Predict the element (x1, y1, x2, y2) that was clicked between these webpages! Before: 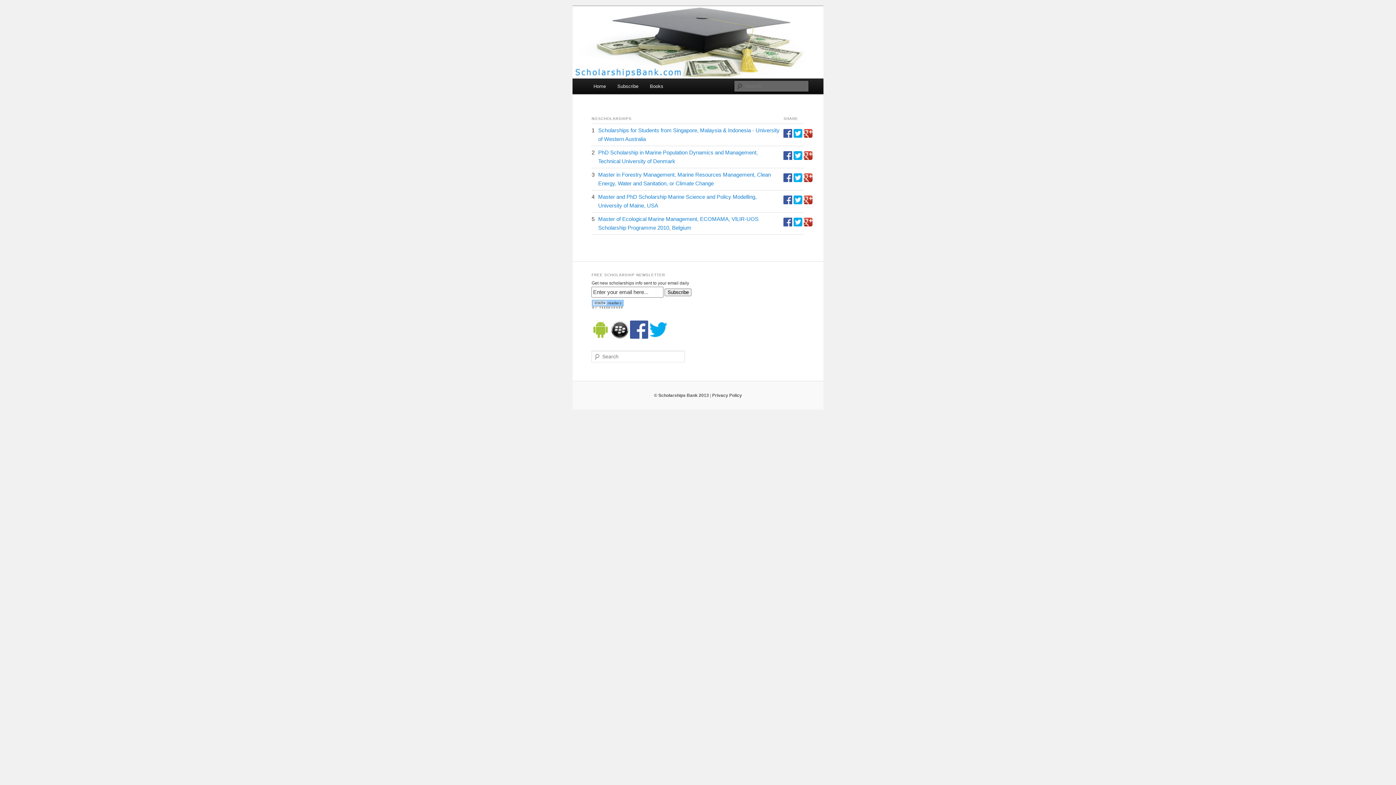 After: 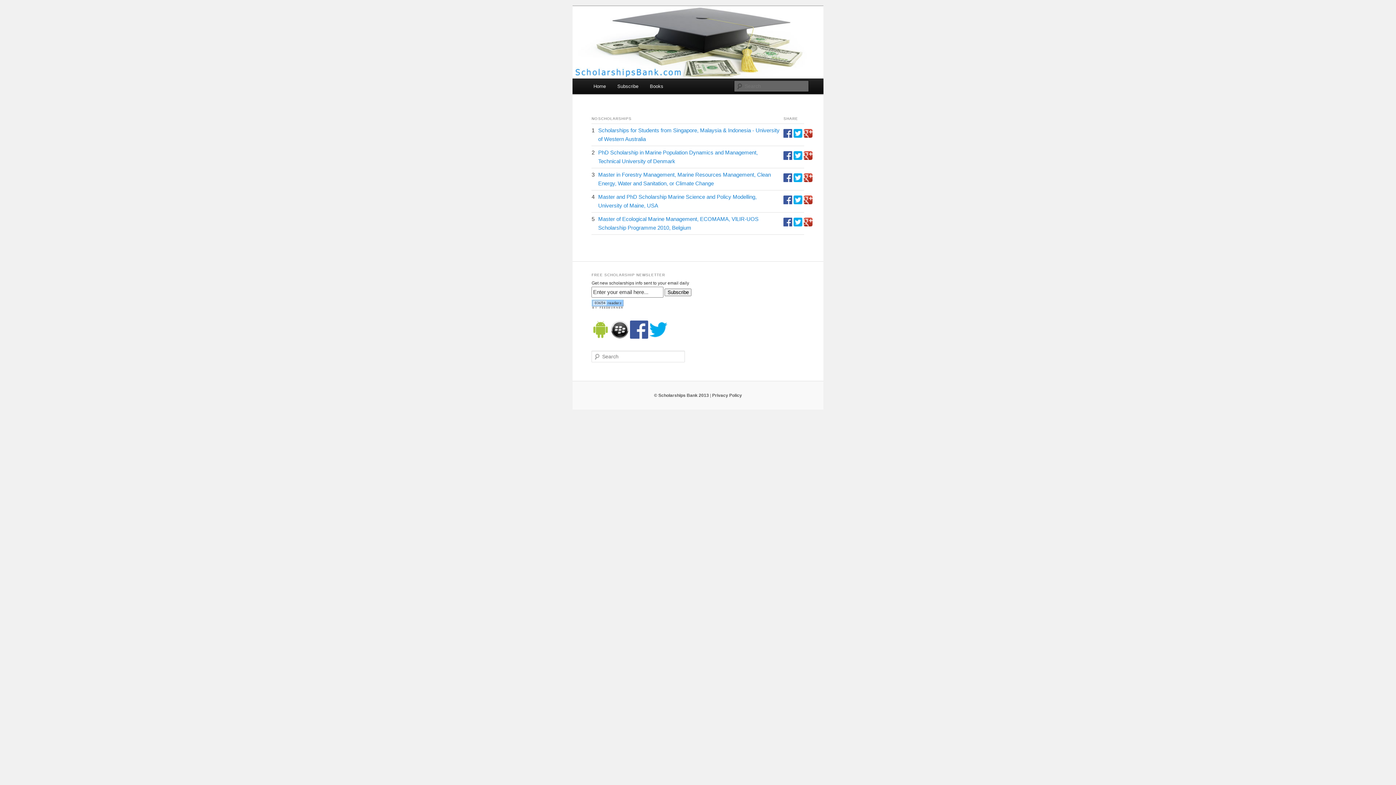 Action: bbox: (649, 335, 667, 340)